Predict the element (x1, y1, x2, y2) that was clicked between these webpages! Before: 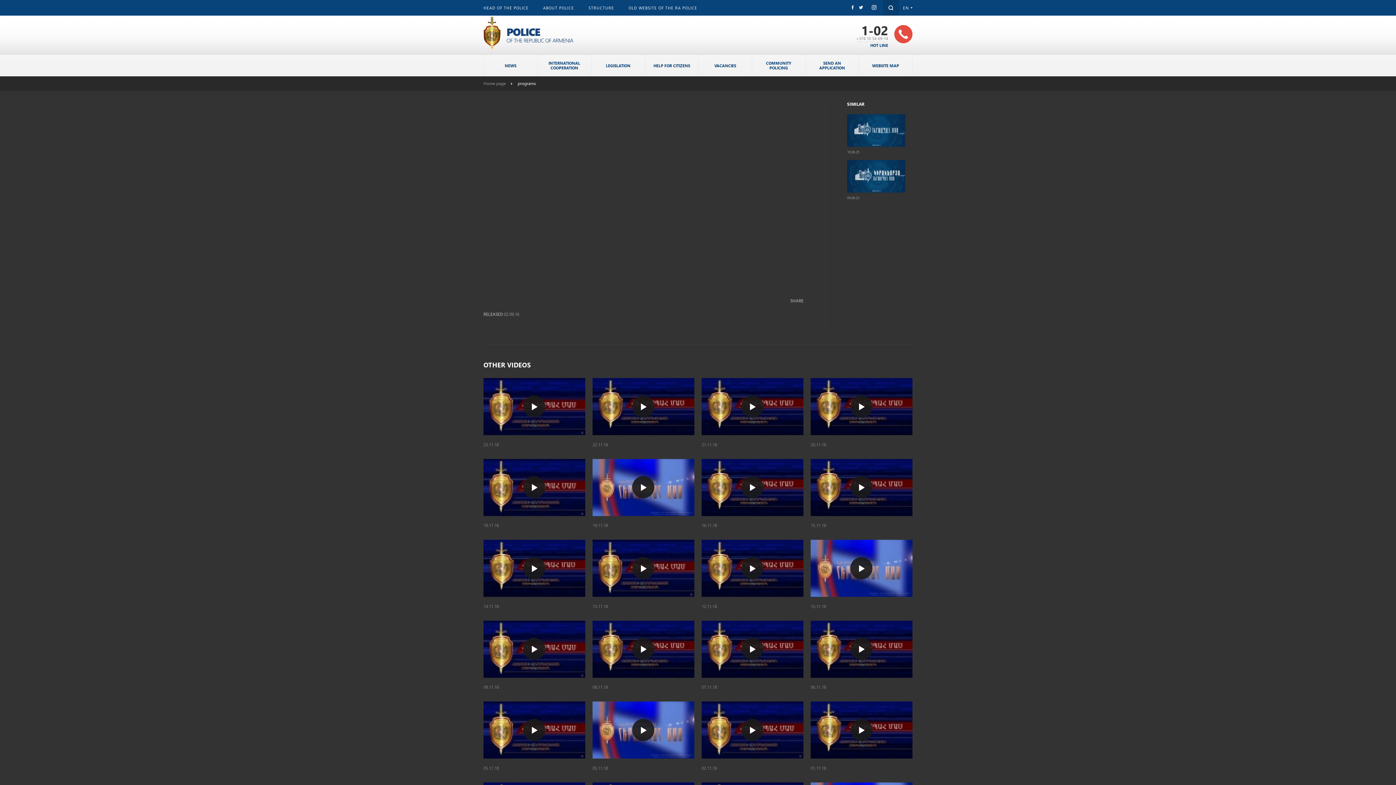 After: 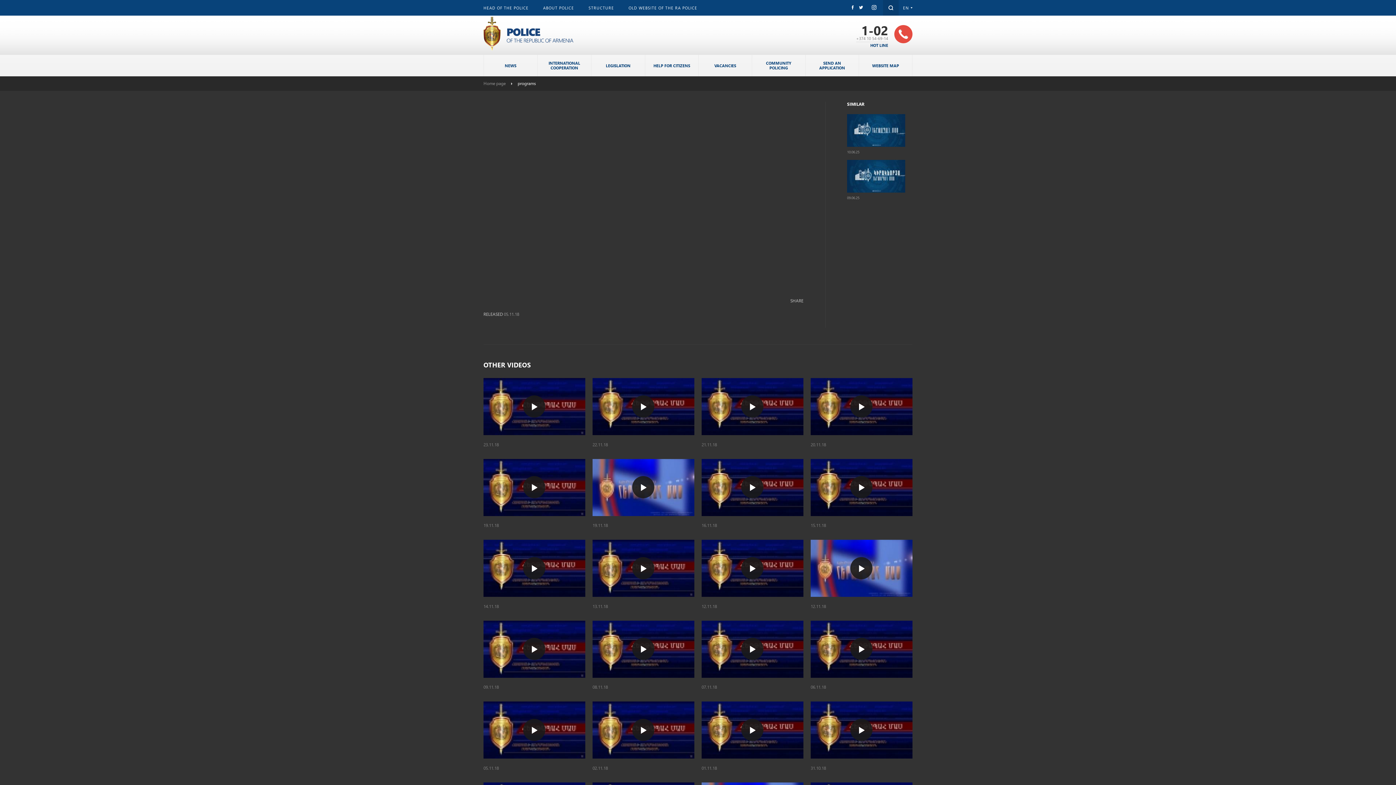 Action: bbox: (592, 701, 694, 759)